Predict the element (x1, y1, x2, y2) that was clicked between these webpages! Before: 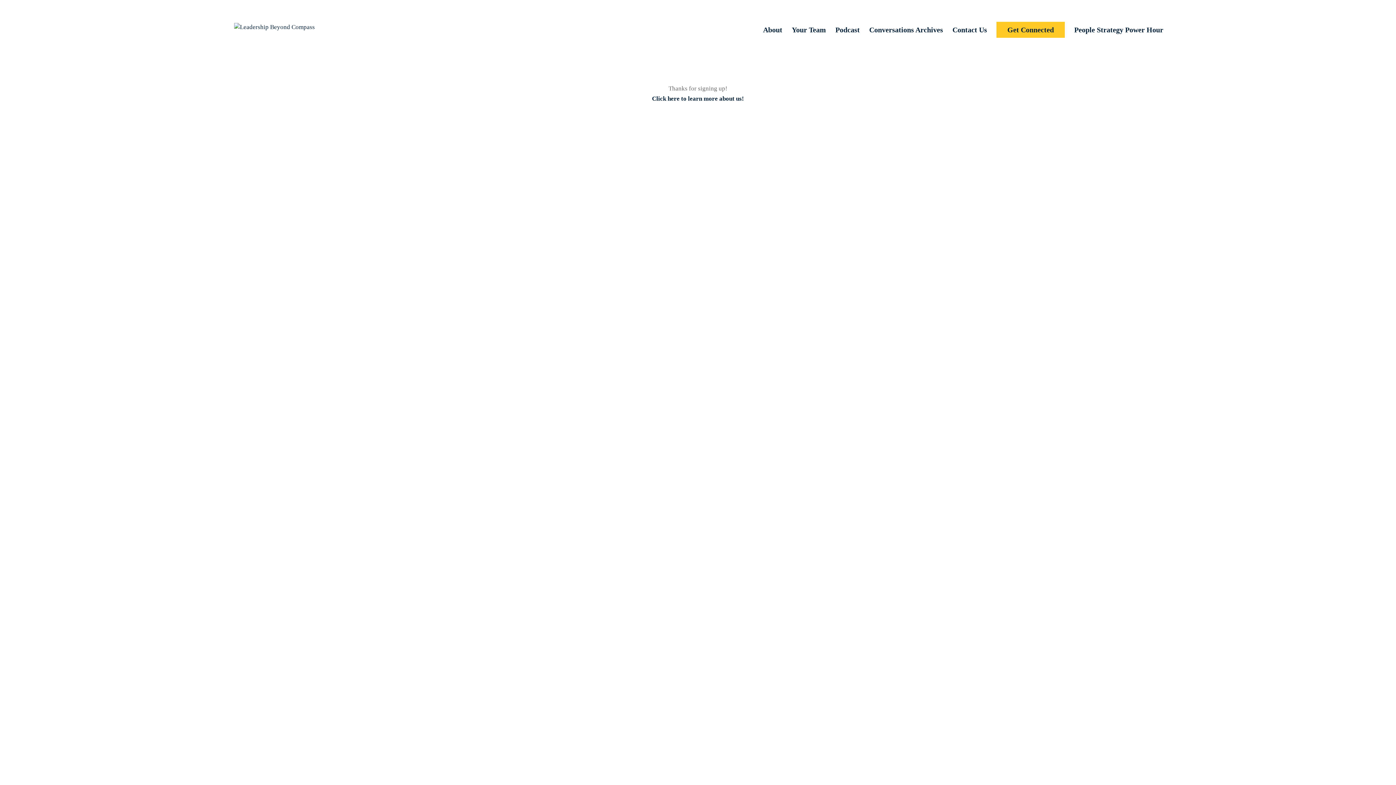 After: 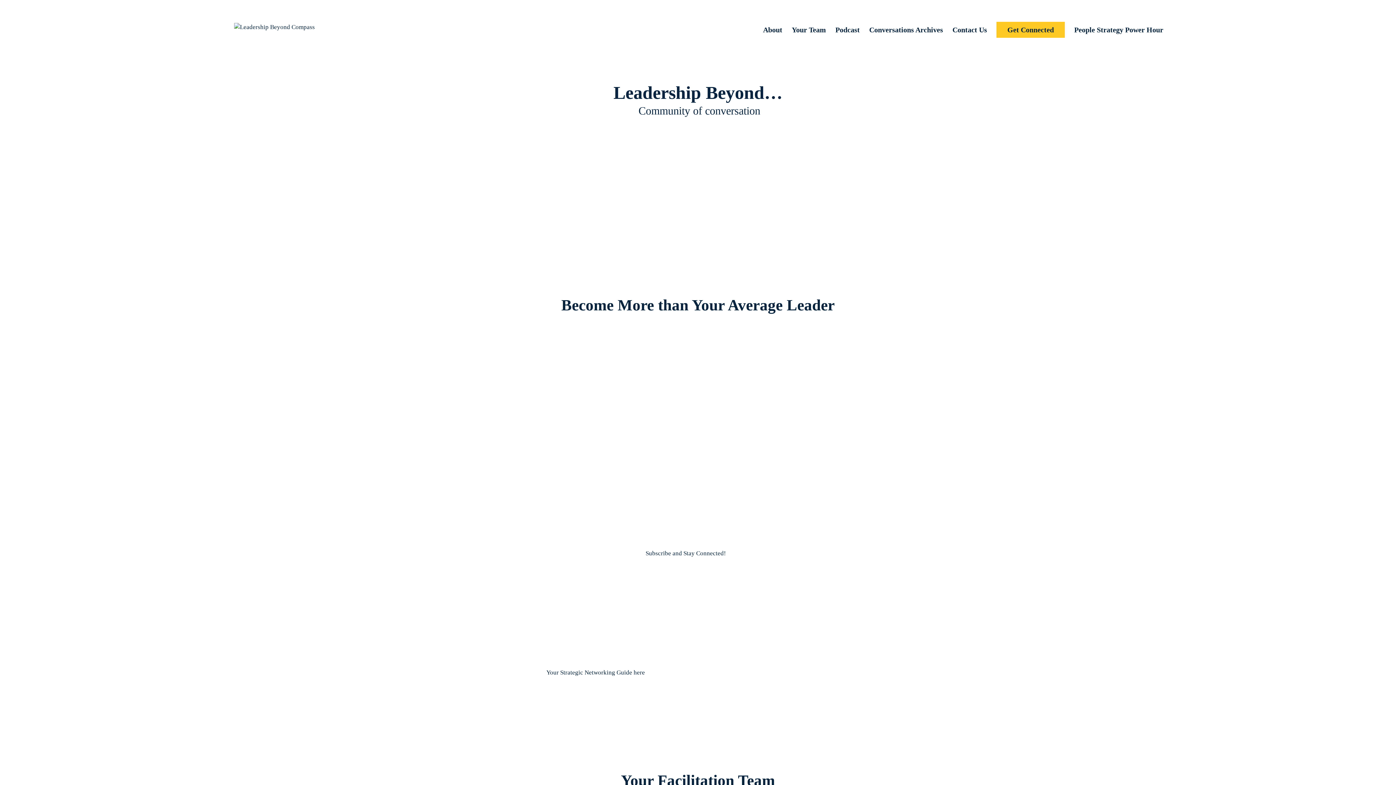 Action: label: Your Team bbox: (792, 27, 826, 54)